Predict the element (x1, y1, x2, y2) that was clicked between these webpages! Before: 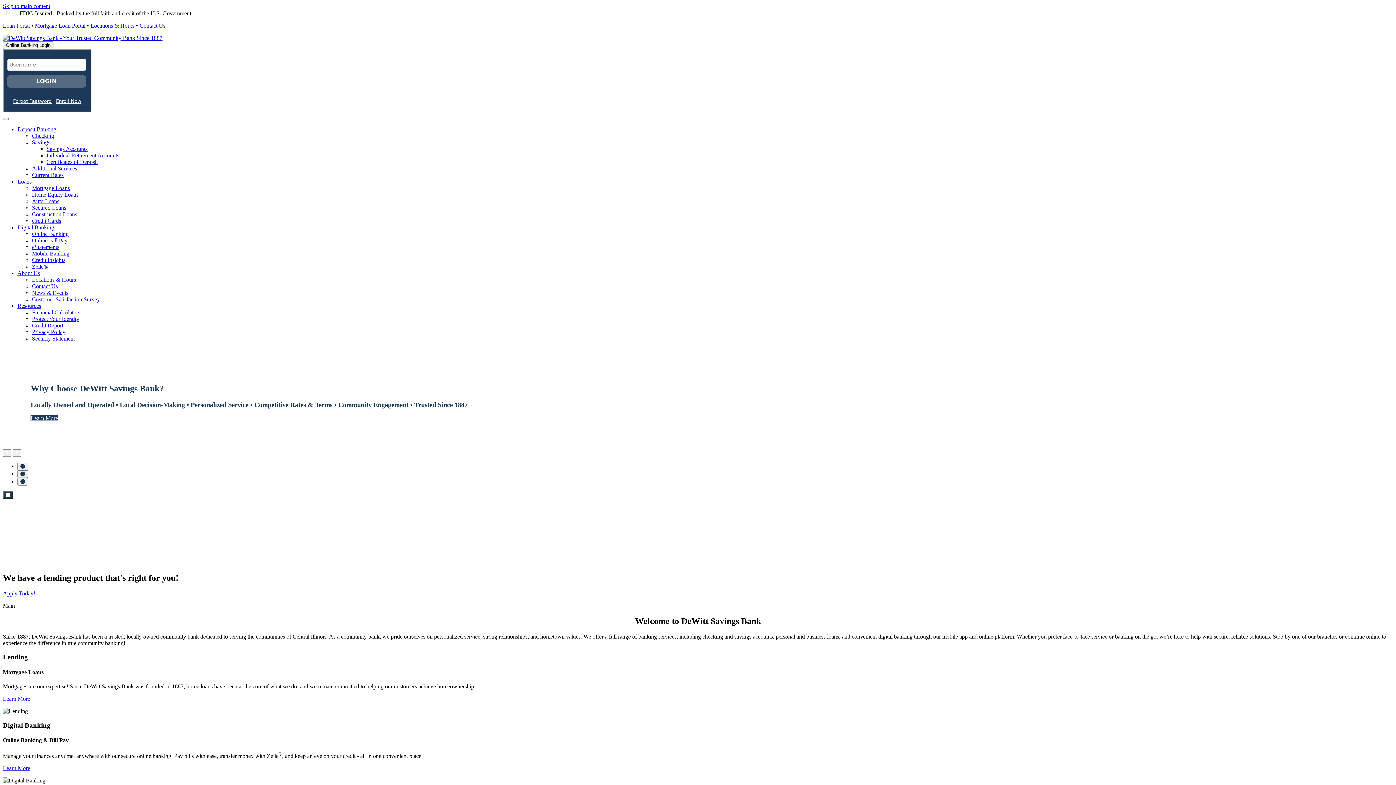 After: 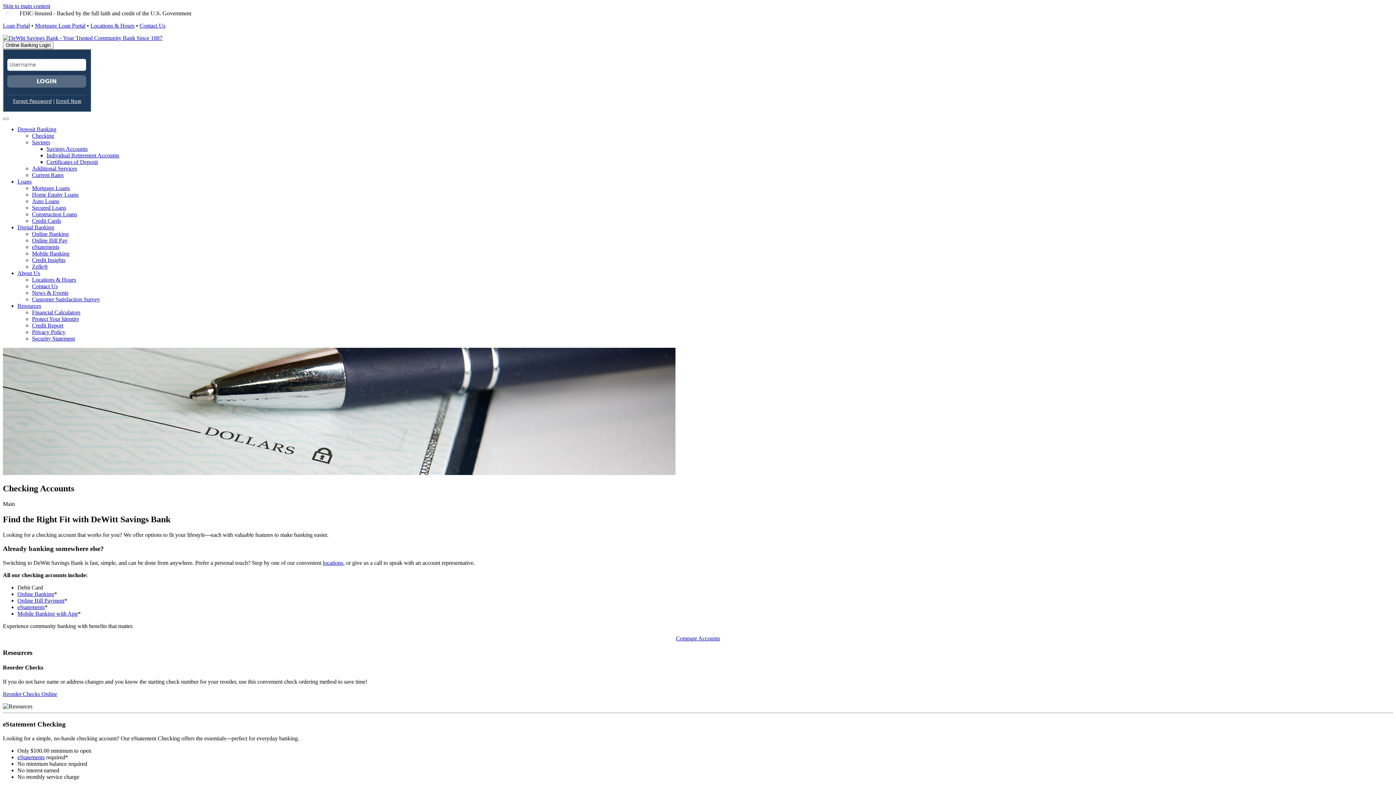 Action: bbox: (32, 132, 54, 138) label: Checking